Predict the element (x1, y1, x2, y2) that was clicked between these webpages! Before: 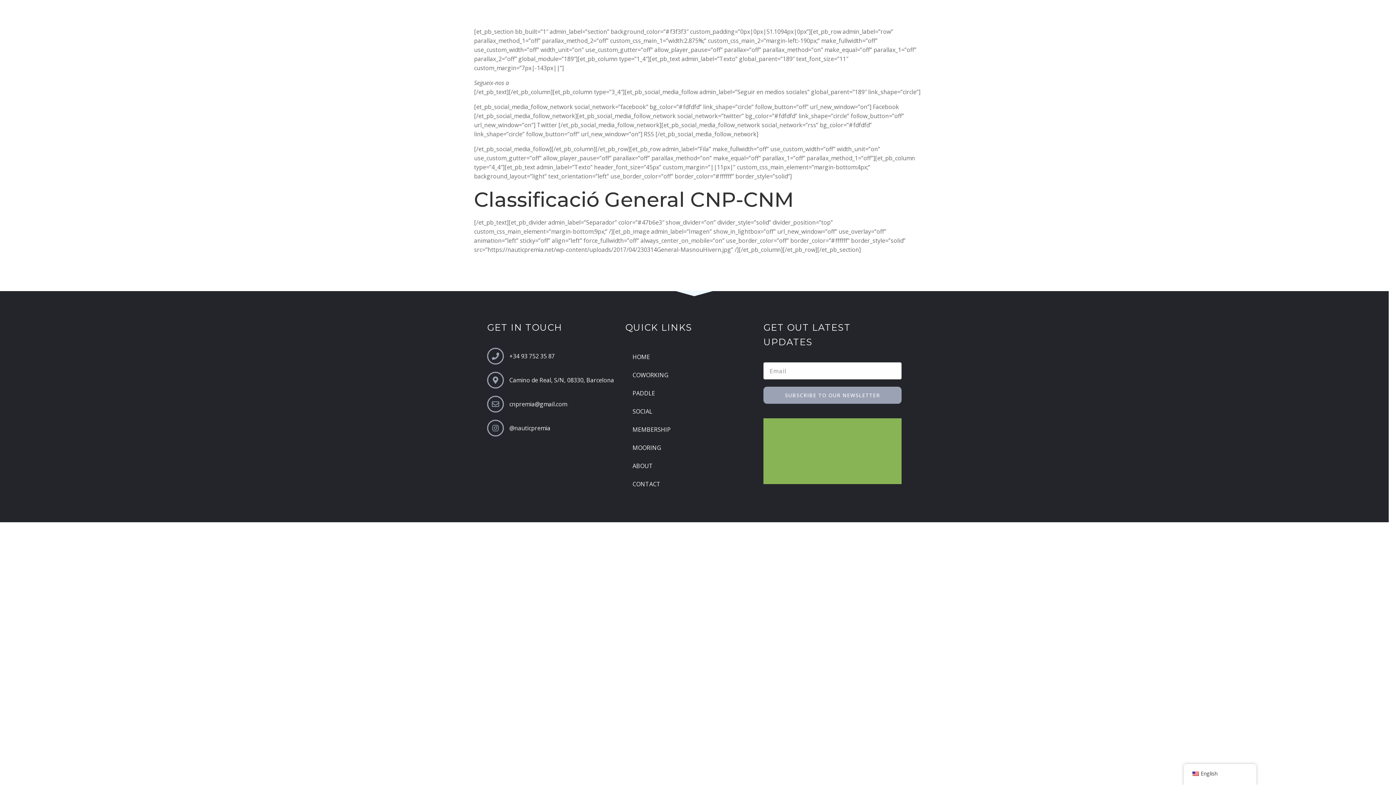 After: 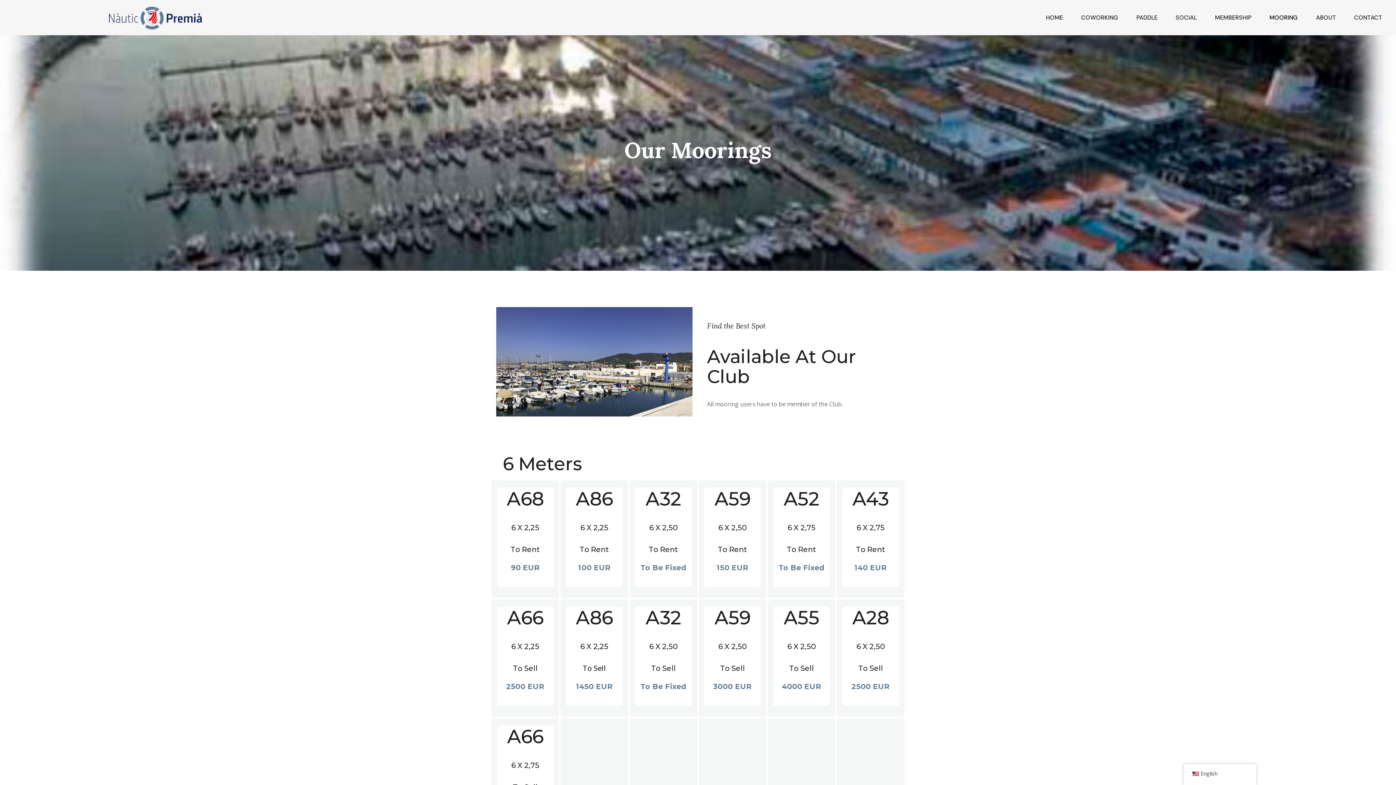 Action: bbox: (625, 438, 763, 457) label: MOORING